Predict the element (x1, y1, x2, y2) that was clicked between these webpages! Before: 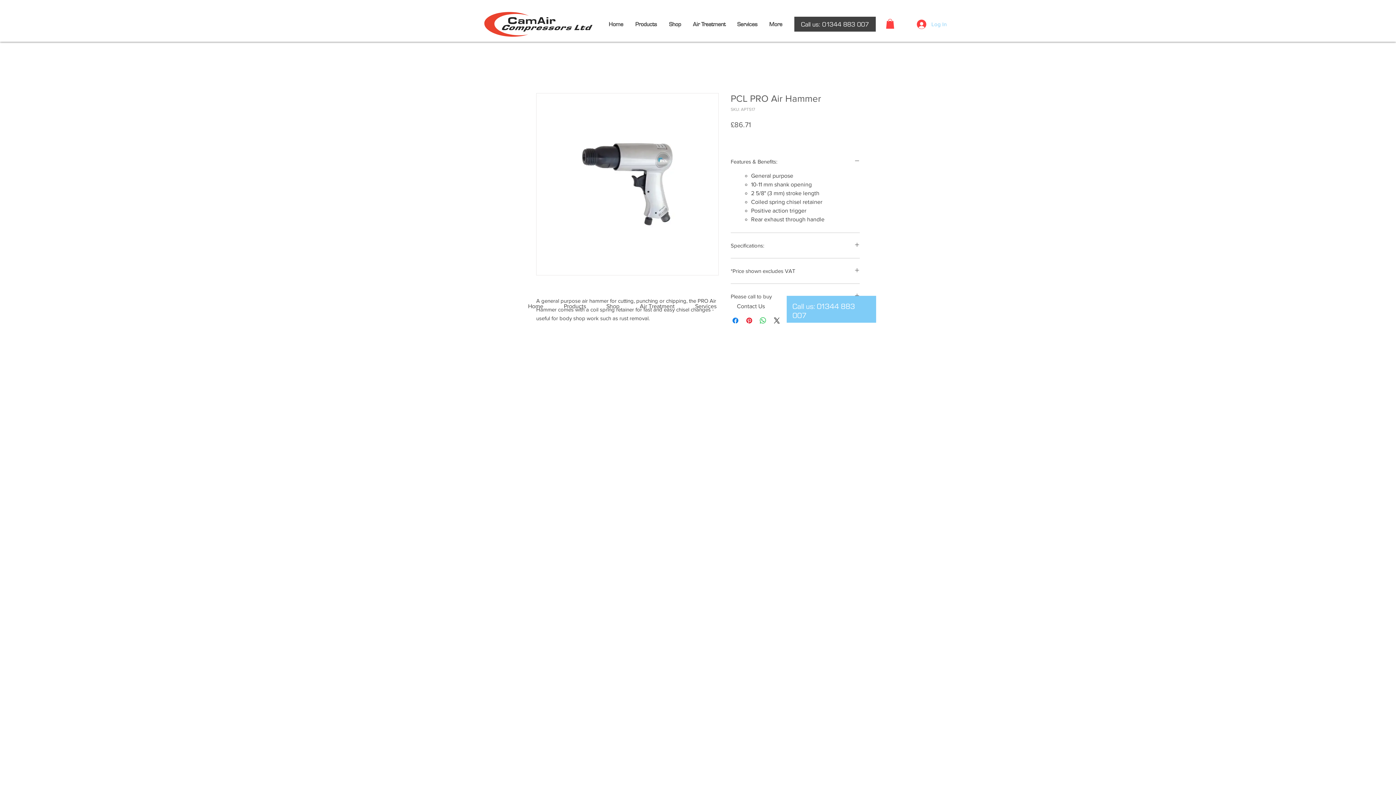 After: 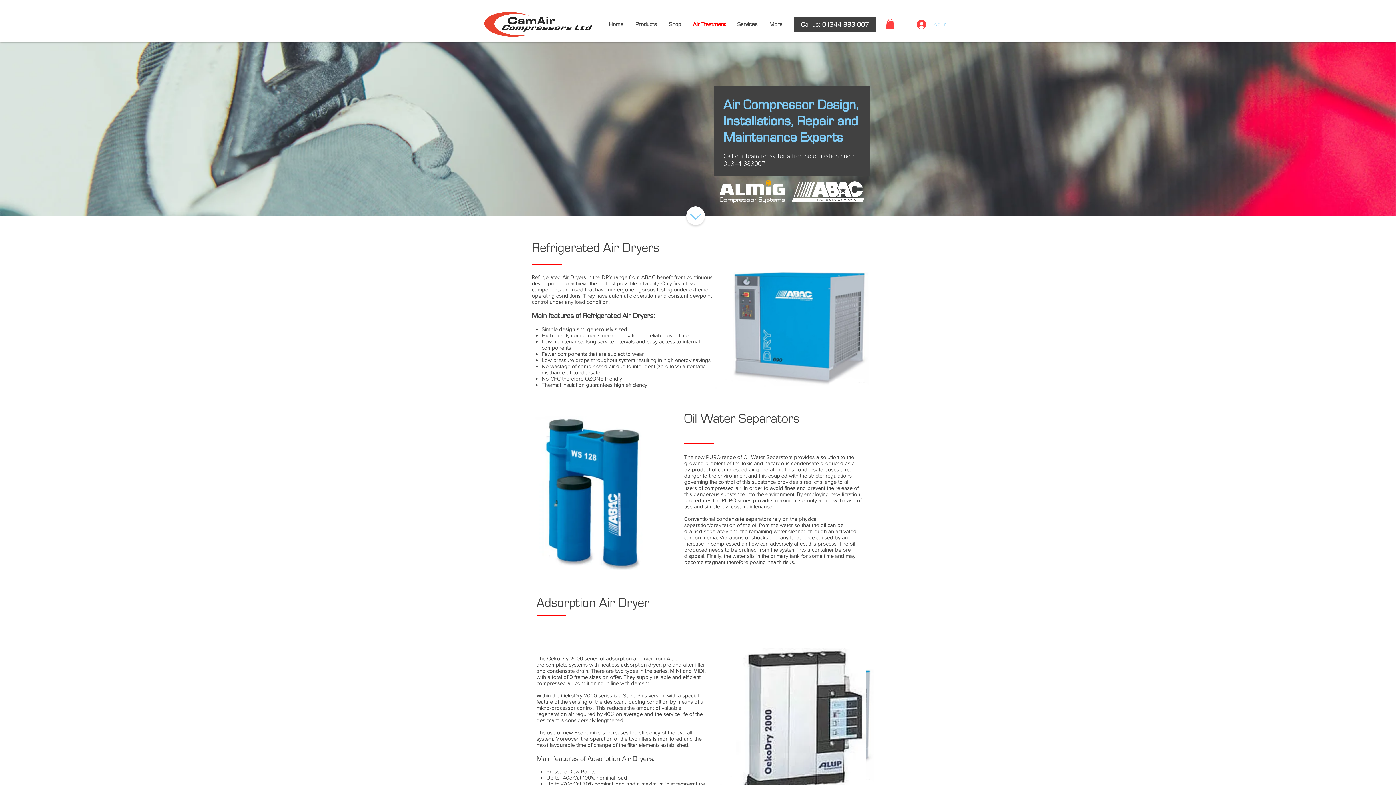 Action: label: Air Treatment bbox: (687, 15, 731, 33)